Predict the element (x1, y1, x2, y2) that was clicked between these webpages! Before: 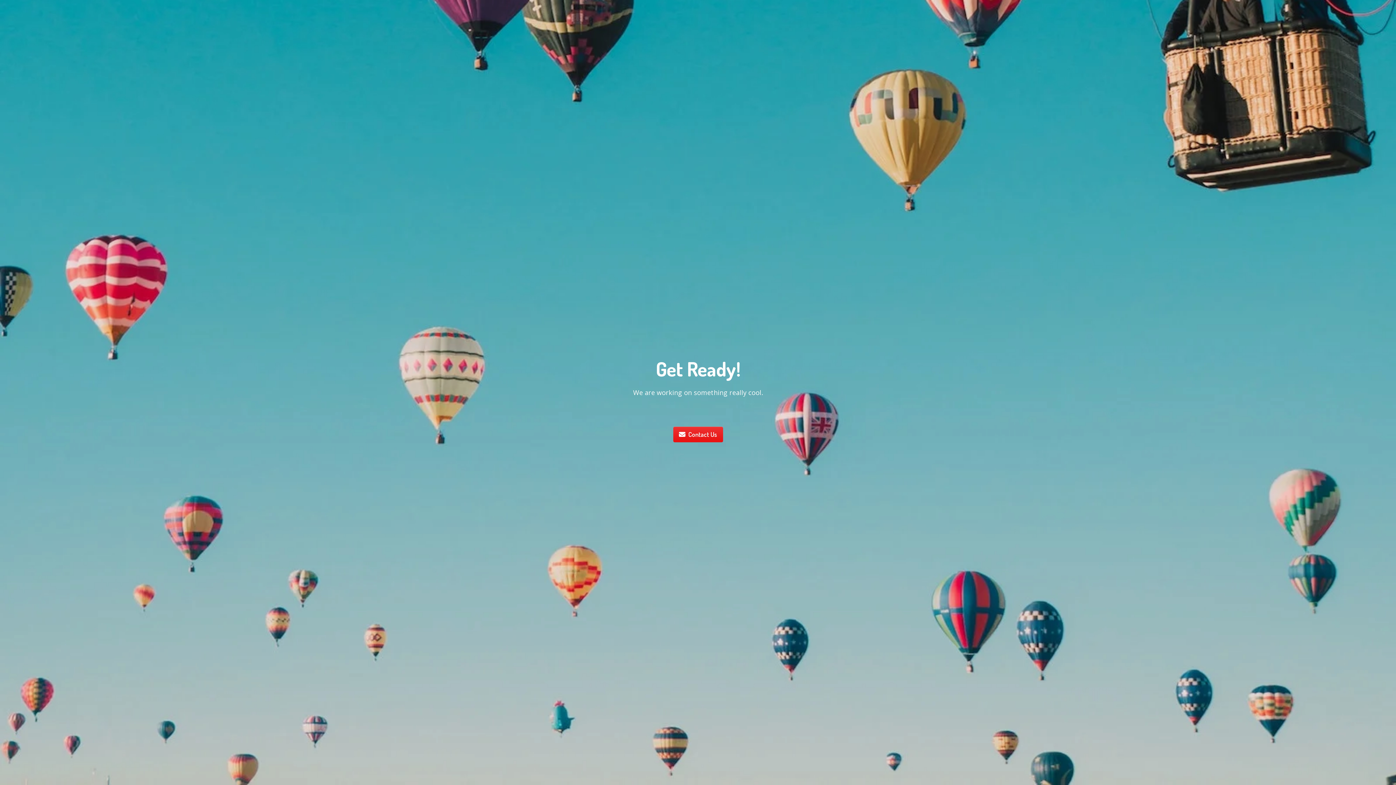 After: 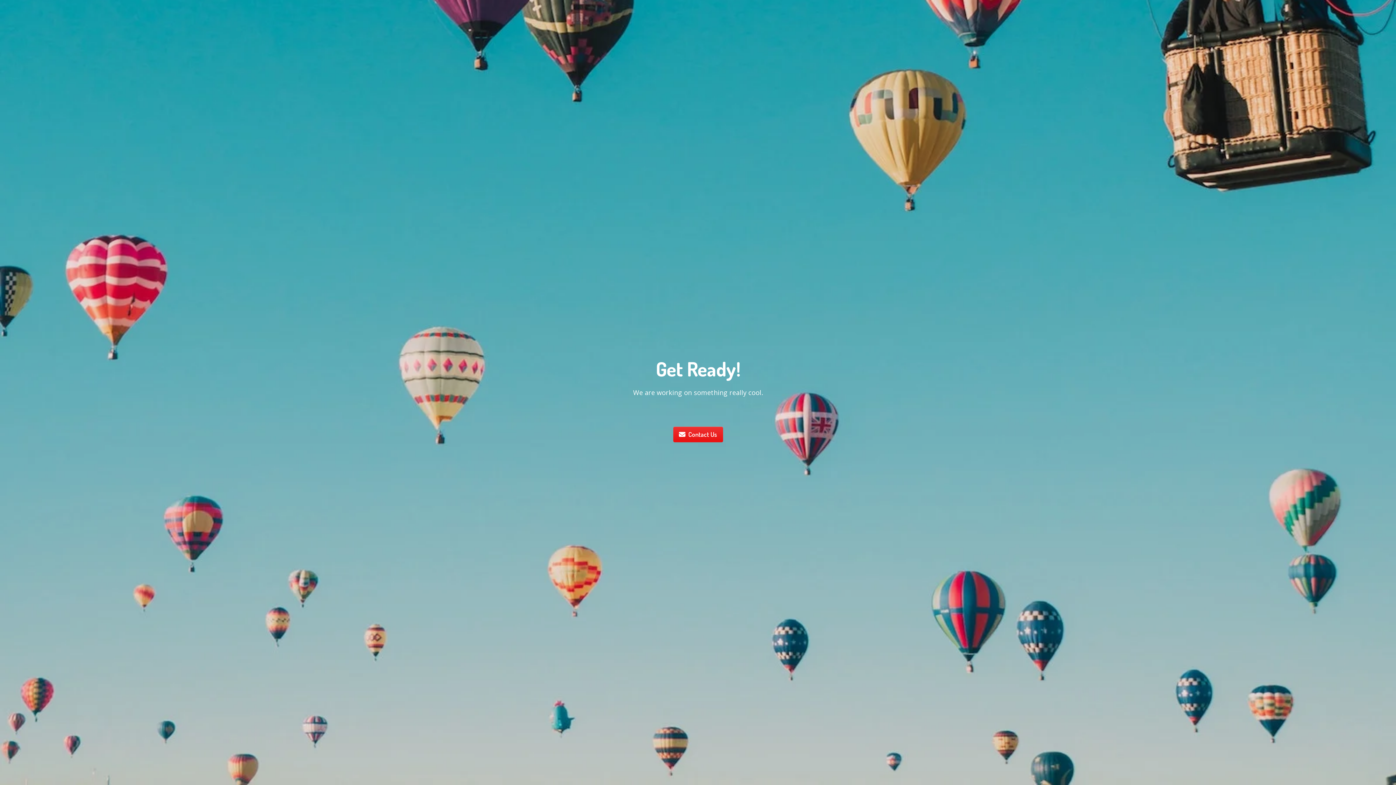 Action: bbox: (673, 426, 723, 442) label: Contact Us